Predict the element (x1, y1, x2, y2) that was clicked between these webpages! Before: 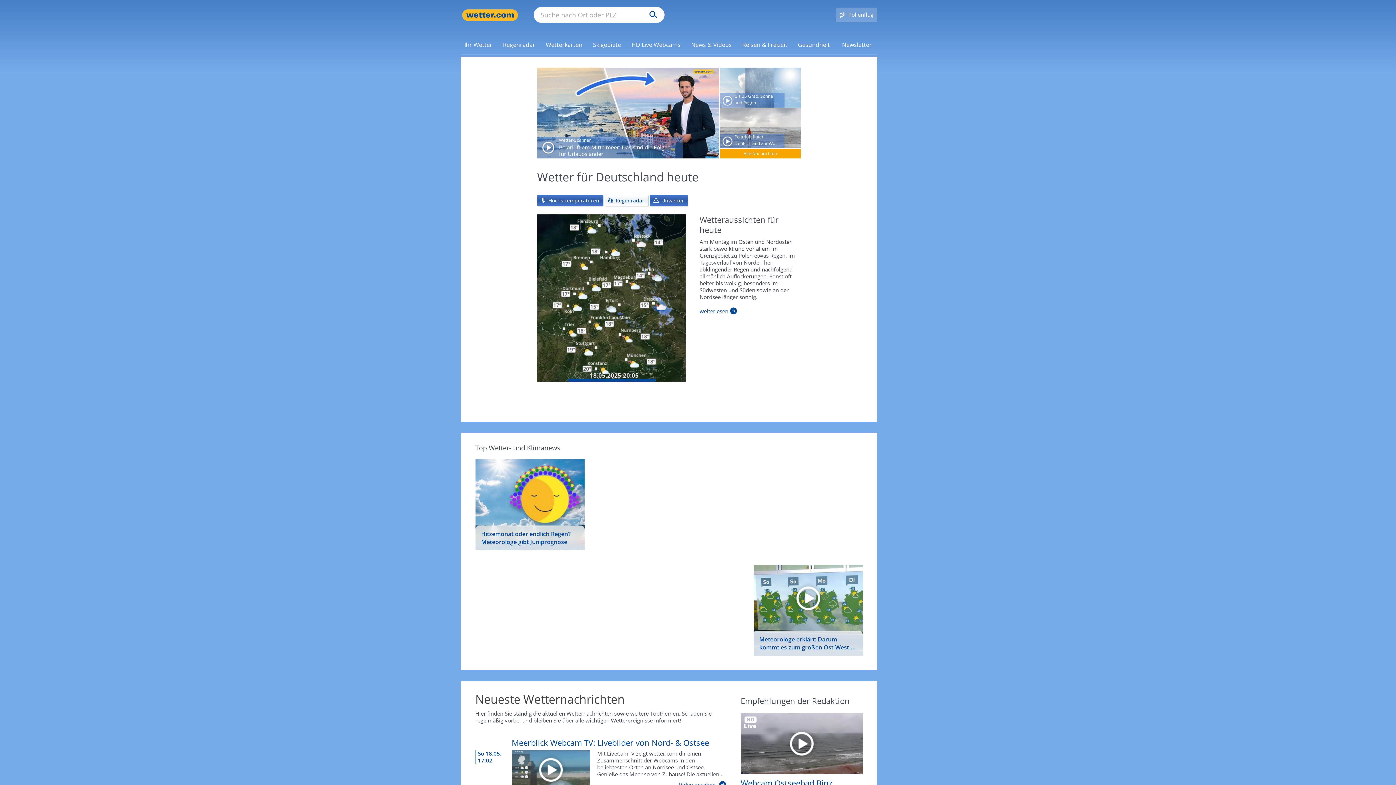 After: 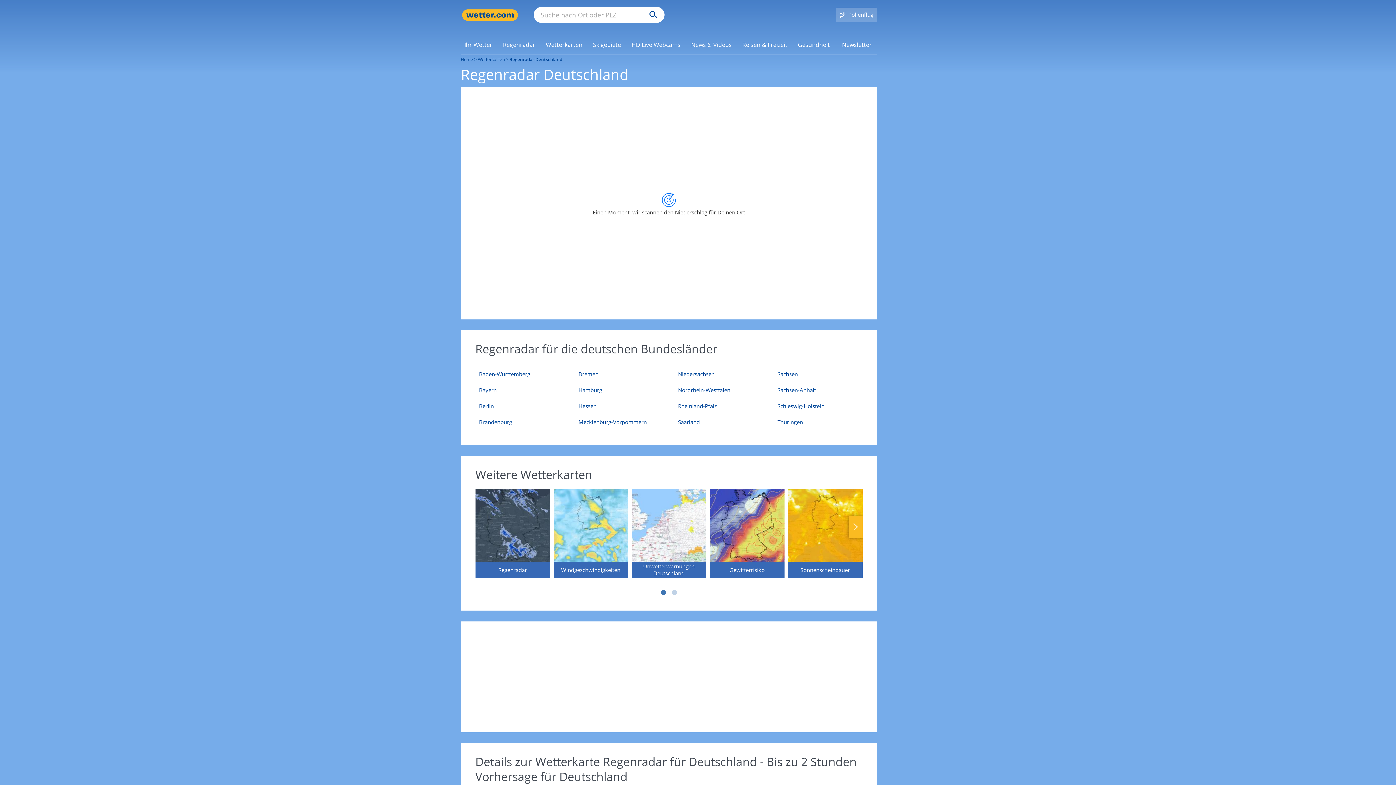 Action: bbox: (499, 40, 539, 48) label: Regenradar